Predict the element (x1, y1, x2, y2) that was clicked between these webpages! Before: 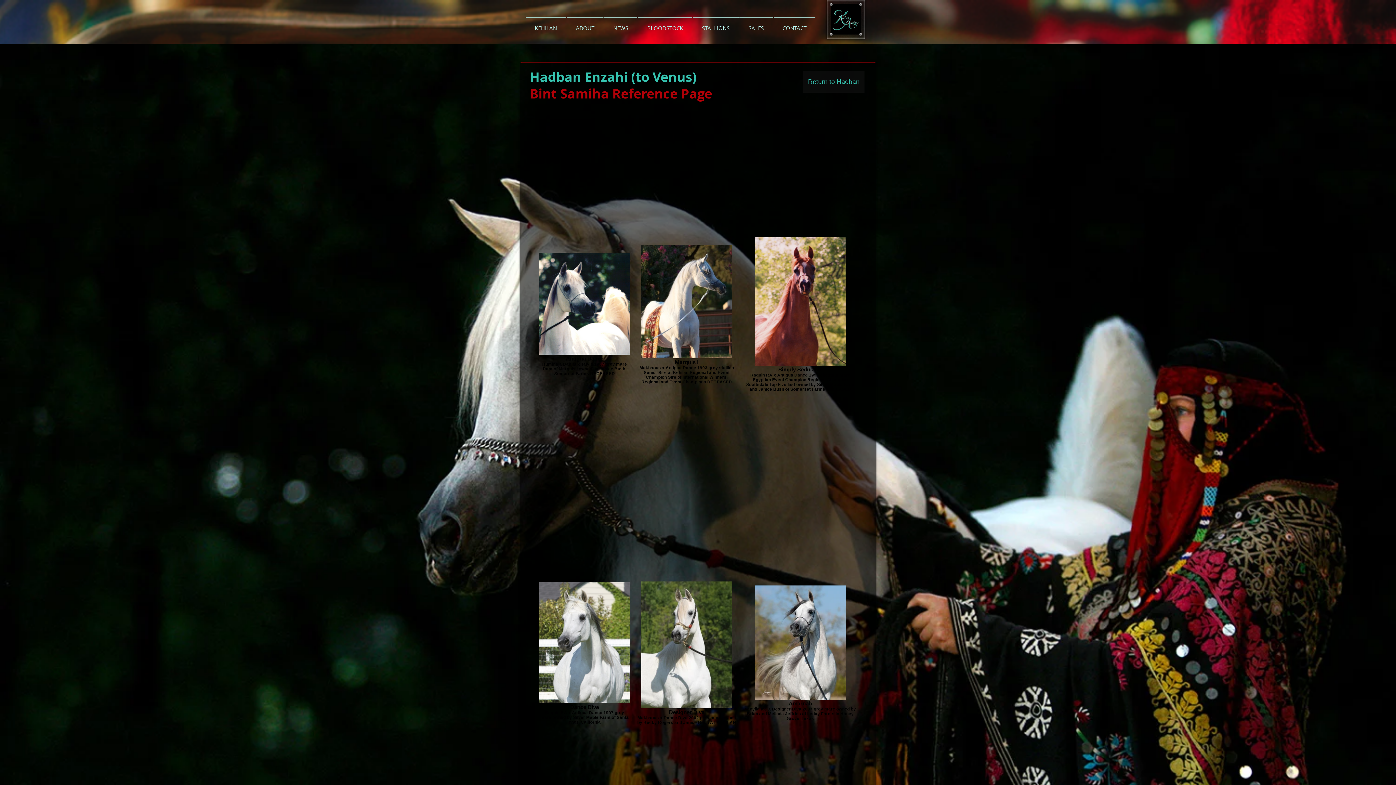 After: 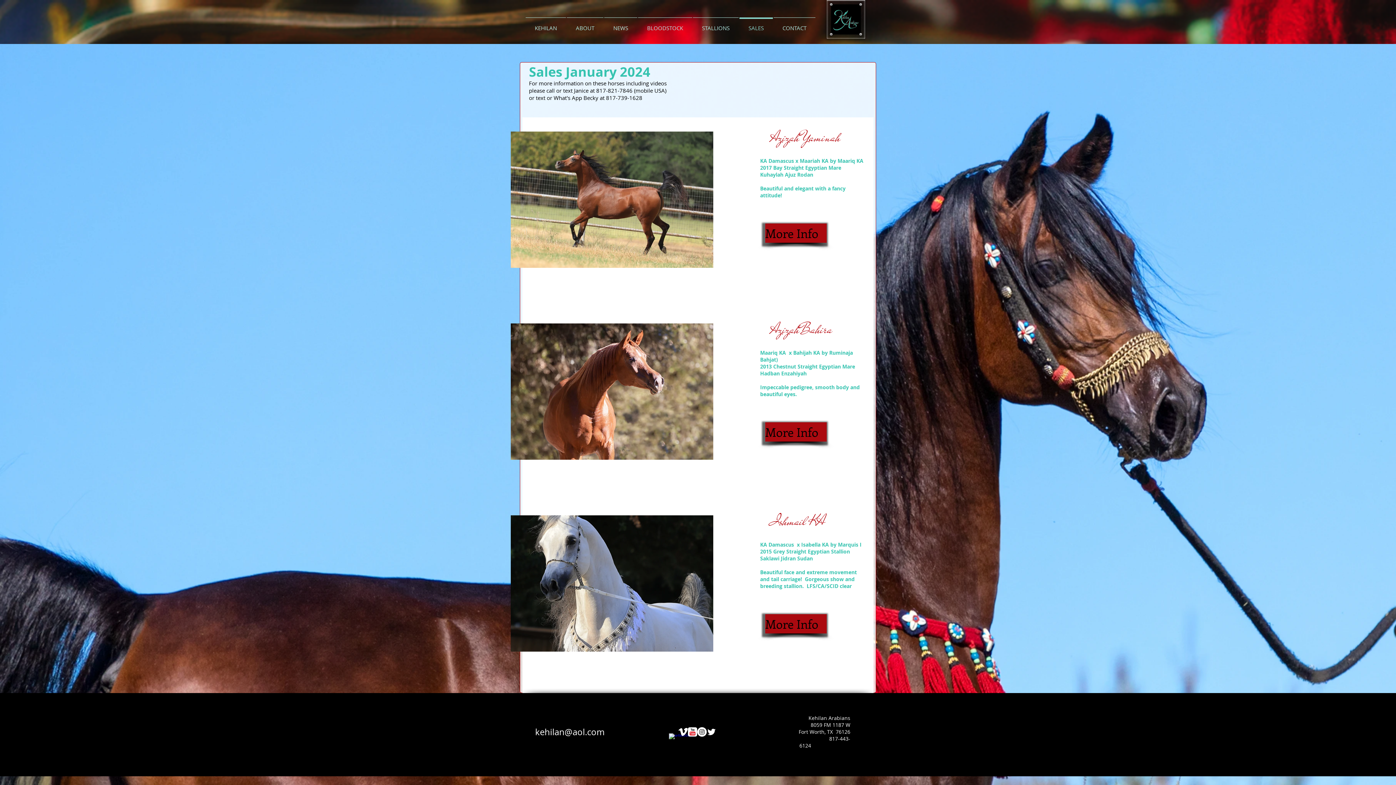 Action: bbox: (739, 17, 773, 32) label: SALES